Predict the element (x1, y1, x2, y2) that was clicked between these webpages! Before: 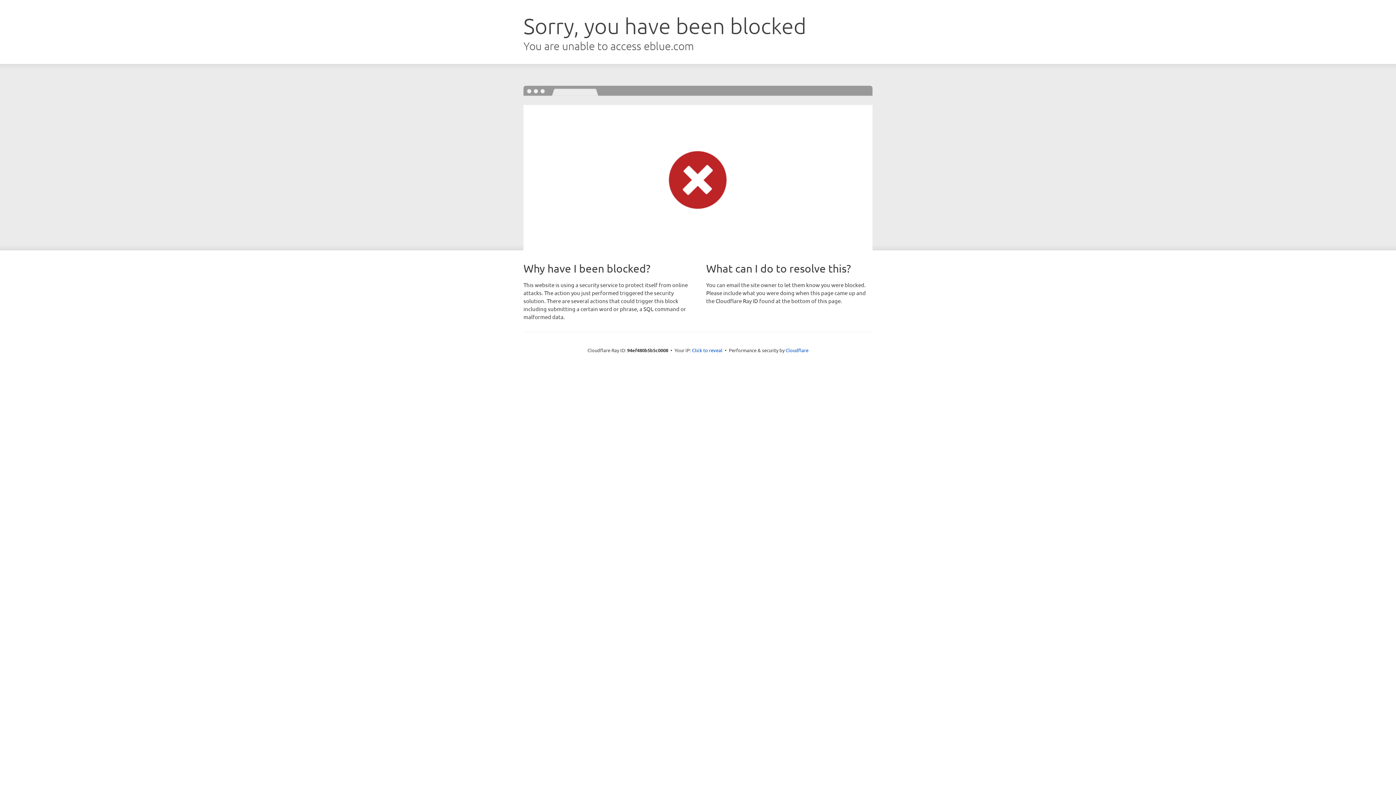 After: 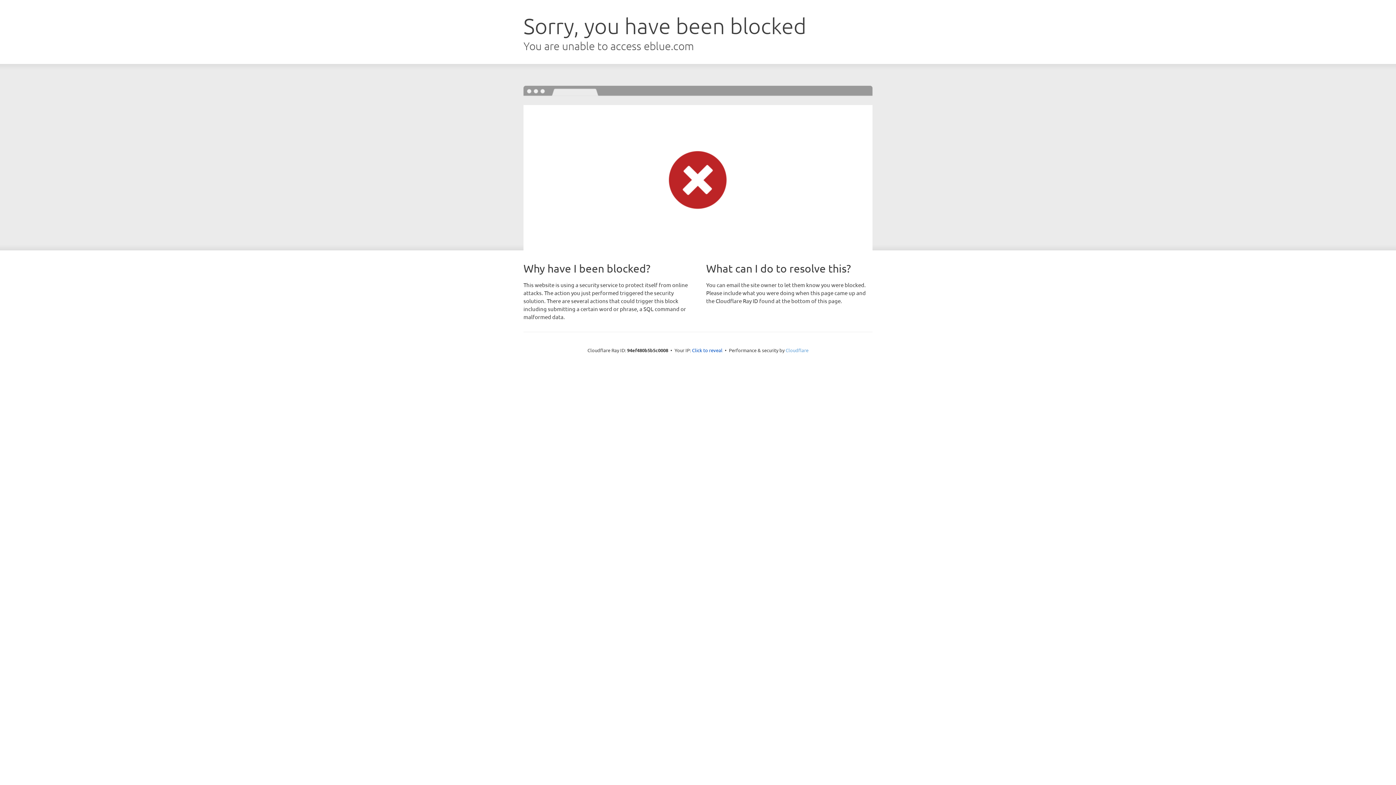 Action: label: Cloudflare bbox: (785, 347, 808, 353)